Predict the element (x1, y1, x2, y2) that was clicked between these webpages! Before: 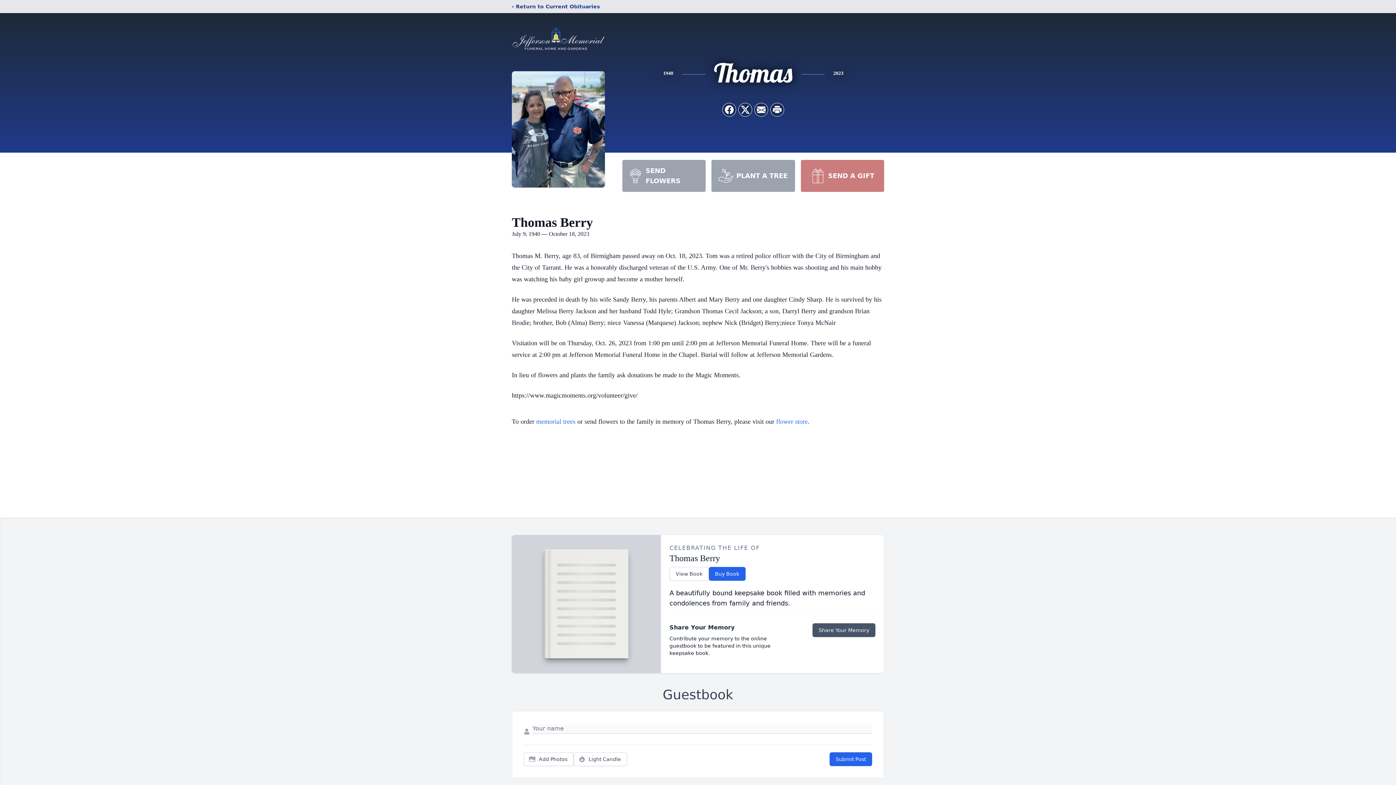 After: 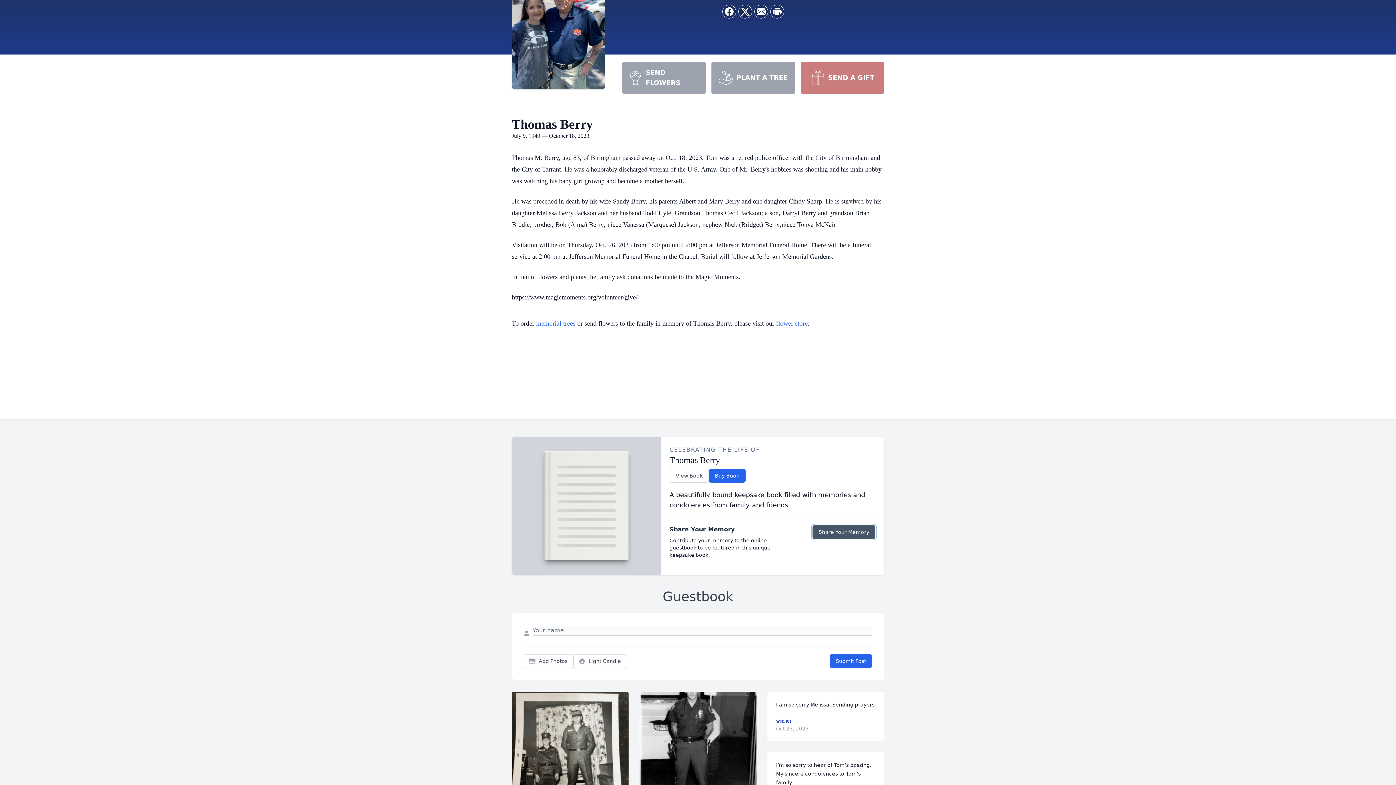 Action: label: Share Your Memory bbox: (812, 623, 875, 637)